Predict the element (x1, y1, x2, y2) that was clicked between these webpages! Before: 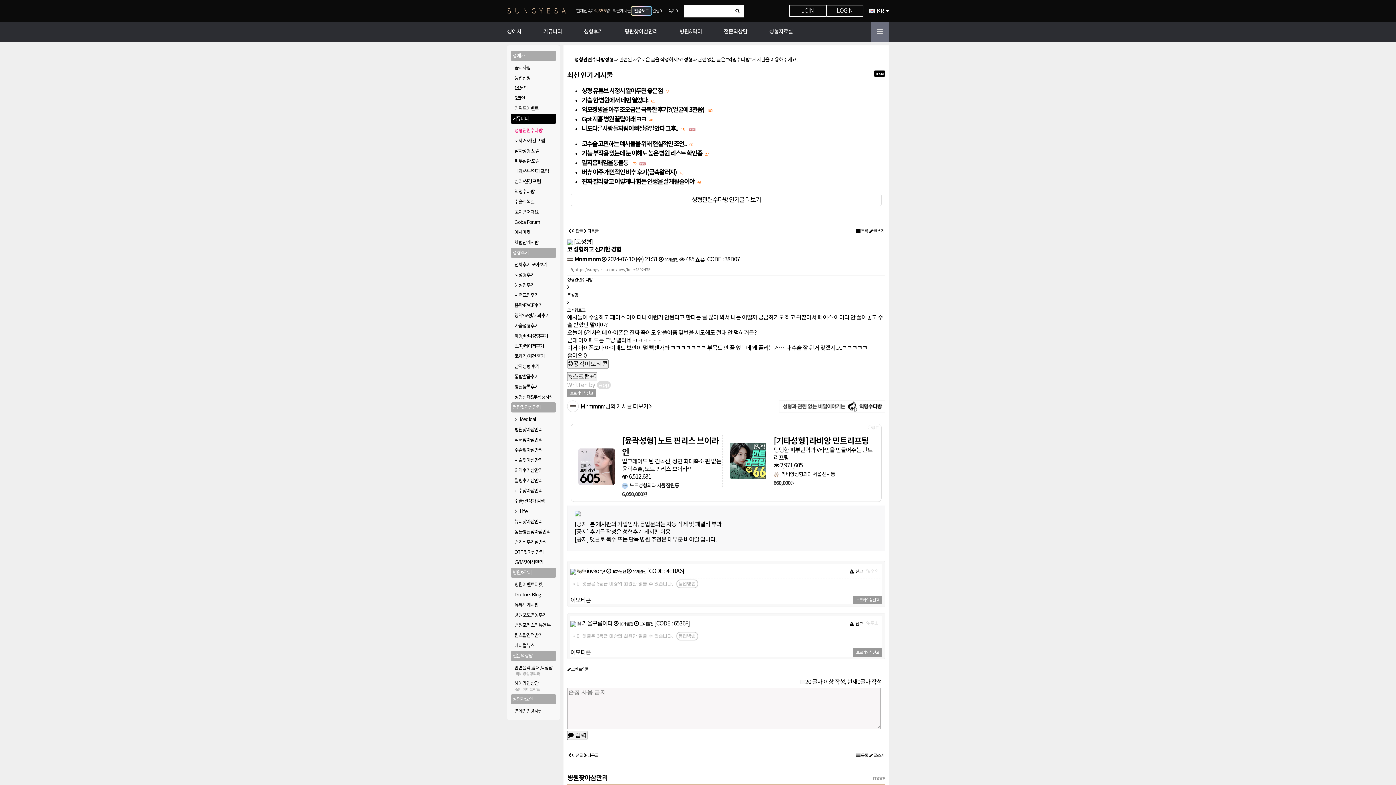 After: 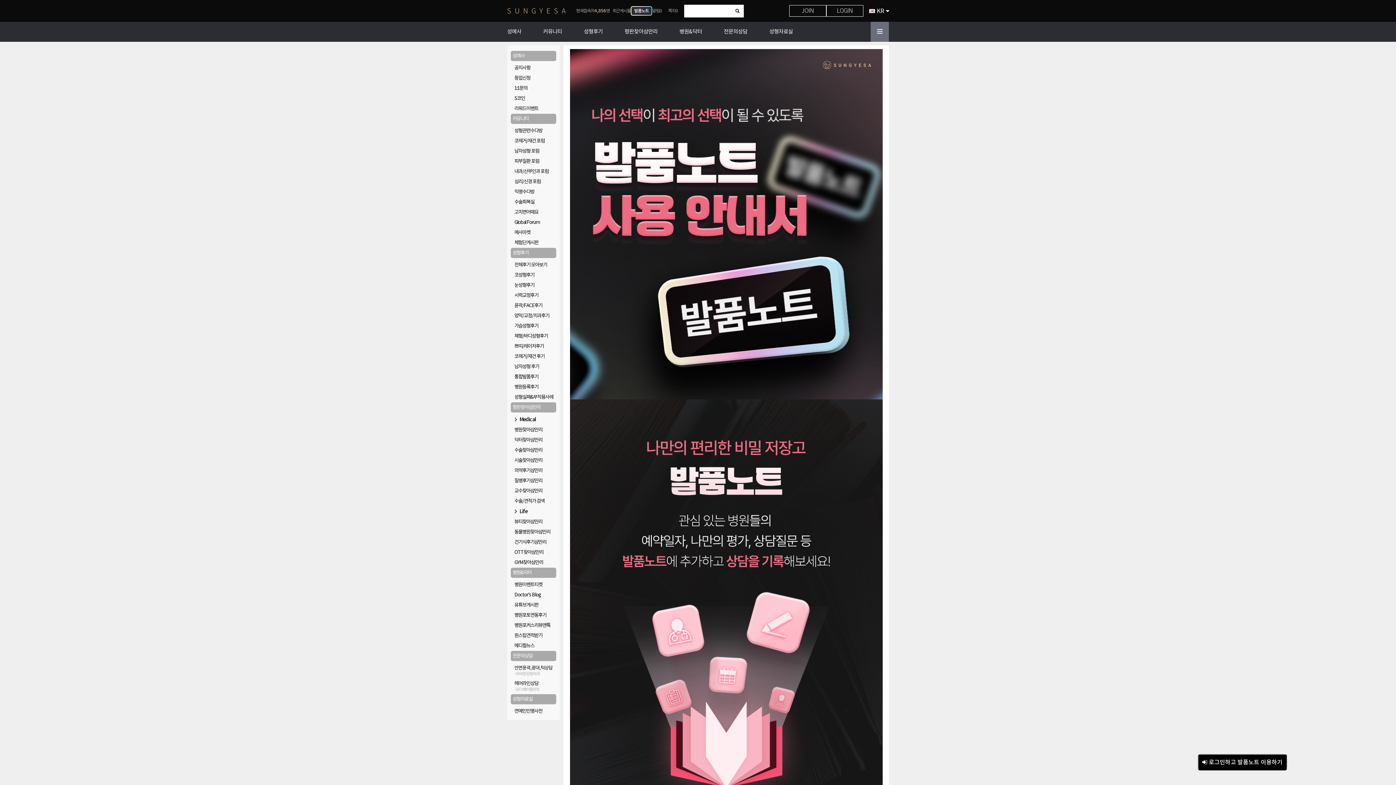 Action: bbox: (630, 6, 652, 15) label: 발품노트